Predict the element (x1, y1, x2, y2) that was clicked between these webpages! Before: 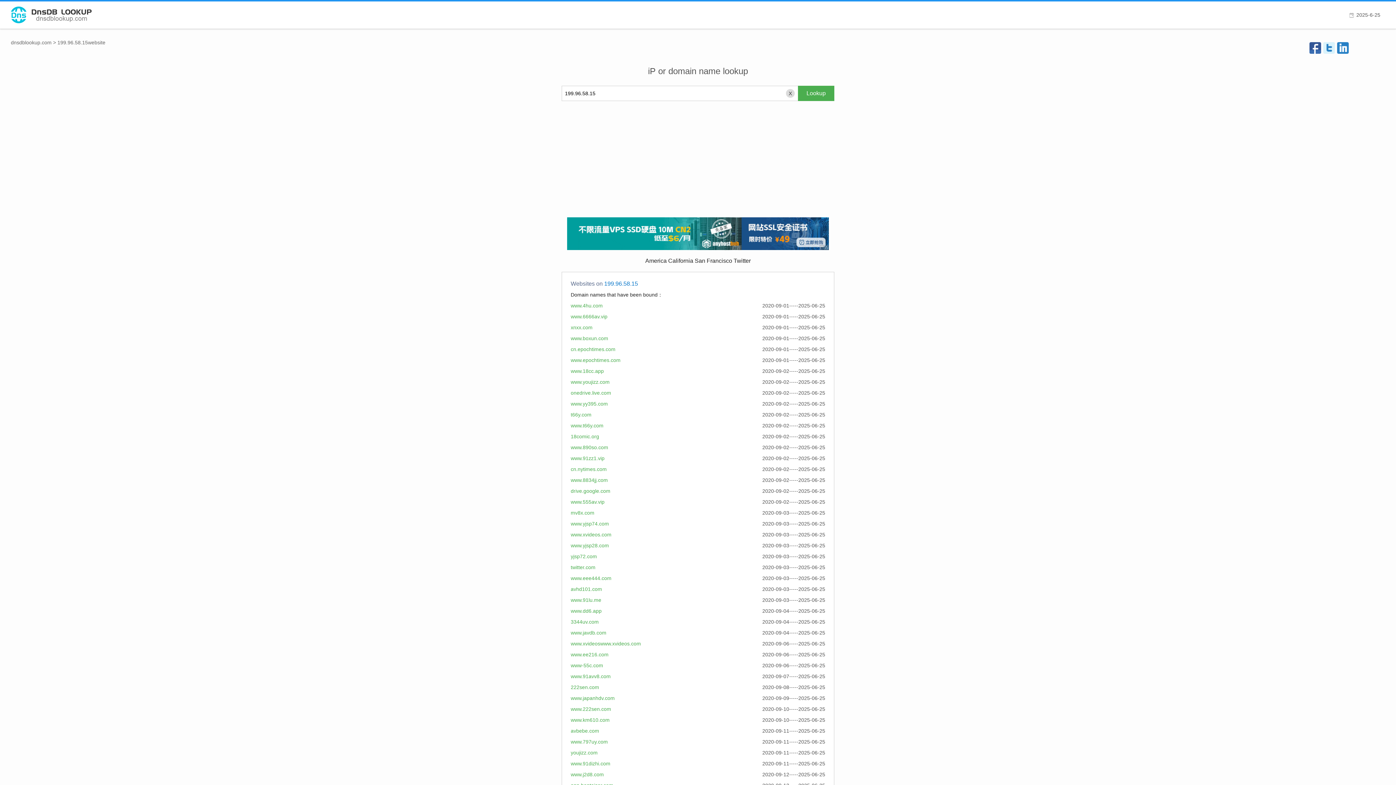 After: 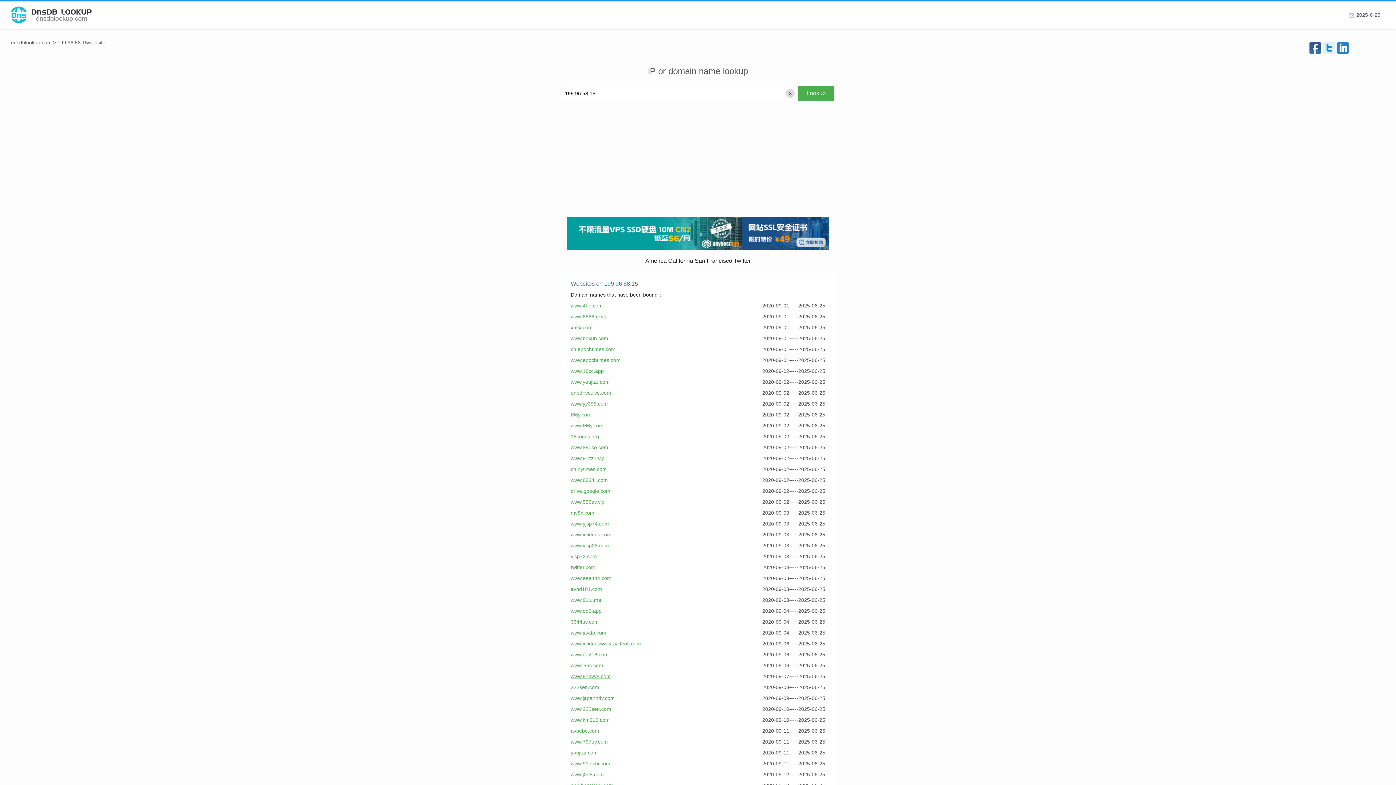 Action: bbox: (570, 673, 610, 679) label: www.91avv8.com